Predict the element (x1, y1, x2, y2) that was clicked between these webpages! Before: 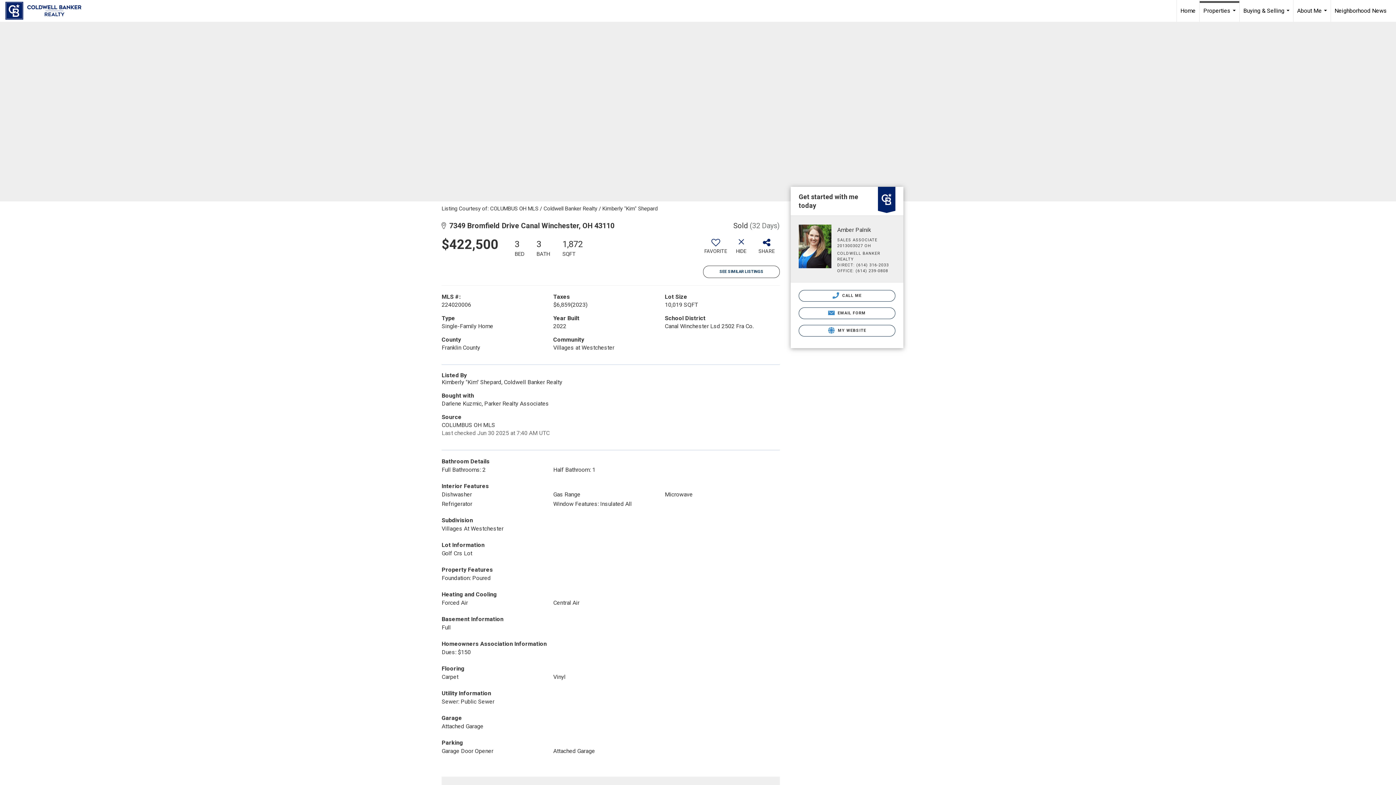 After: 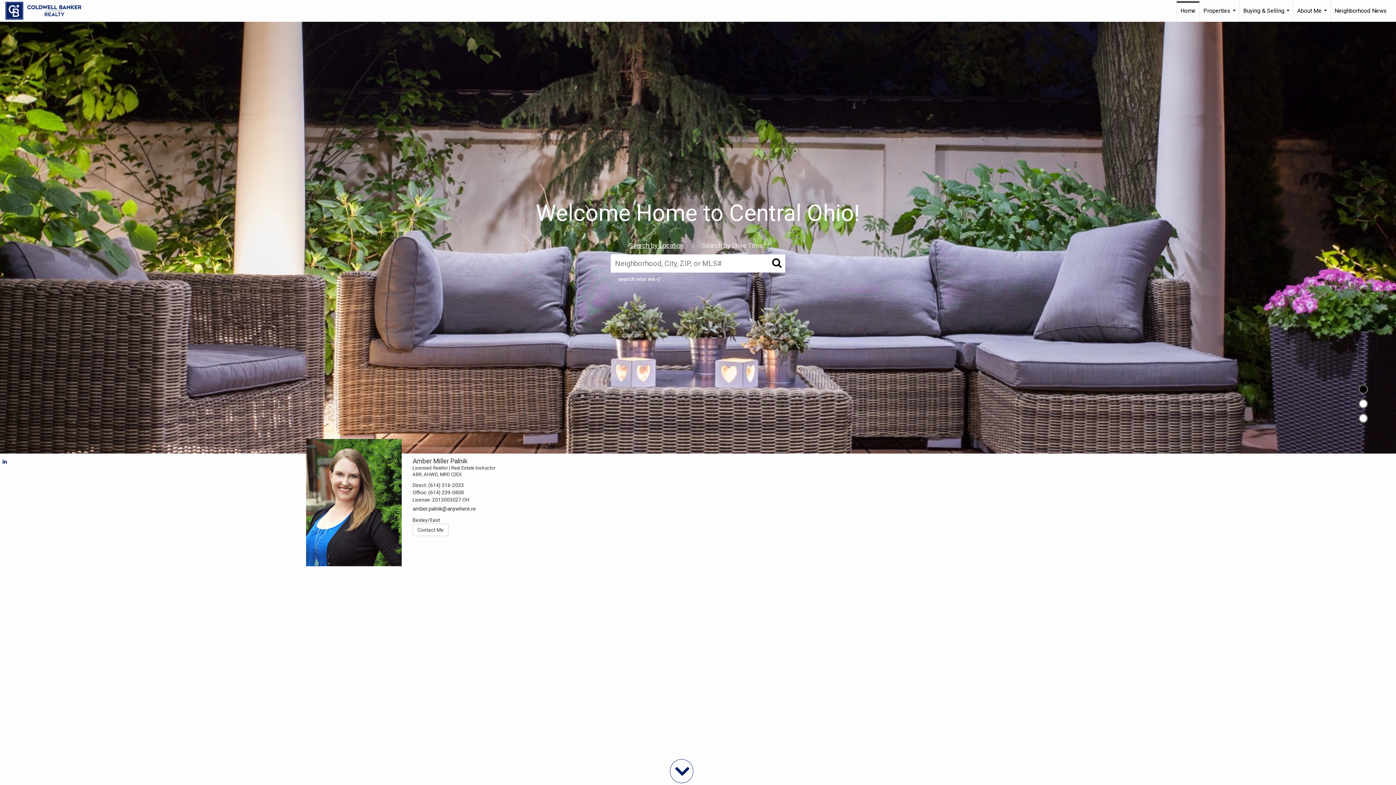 Action: label: Home bbox: (1177, 0, 1199, 21)